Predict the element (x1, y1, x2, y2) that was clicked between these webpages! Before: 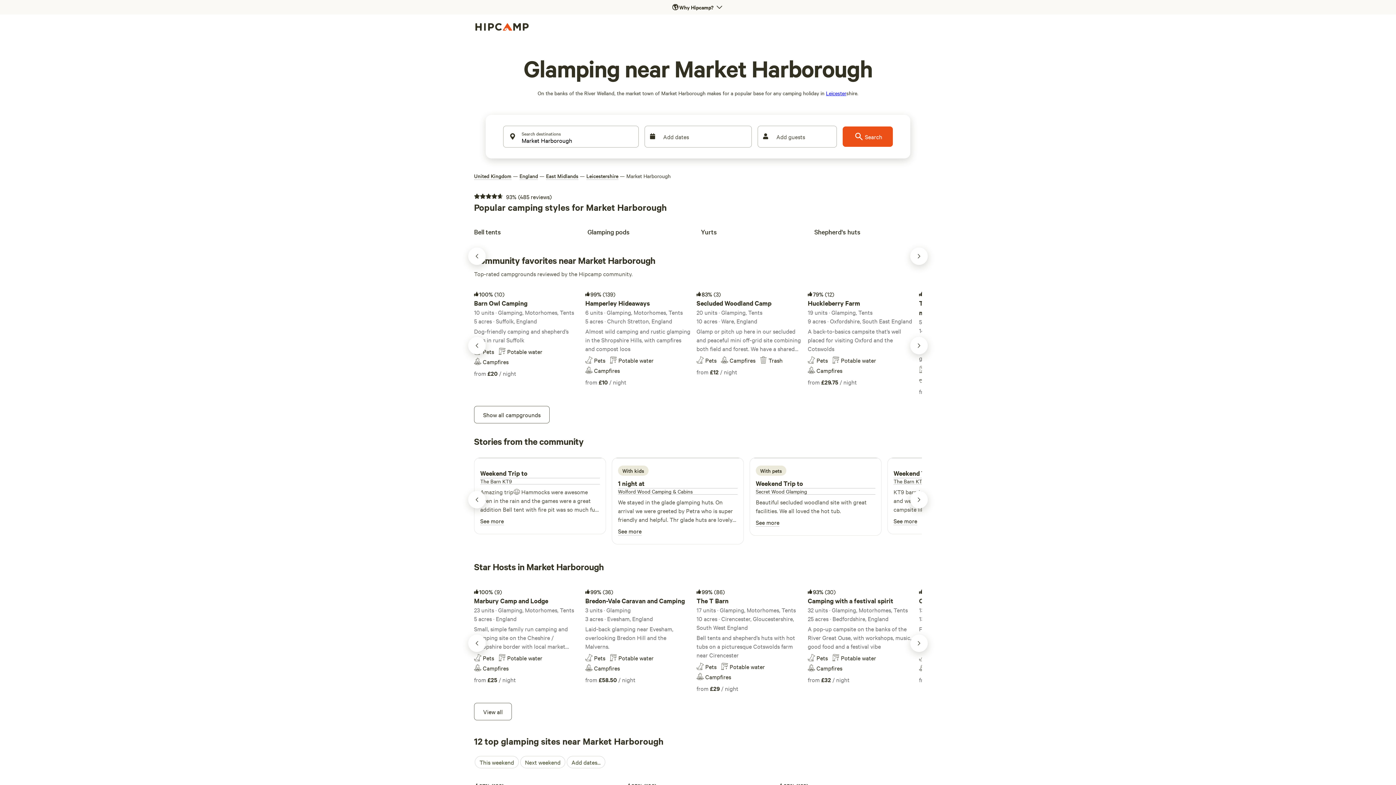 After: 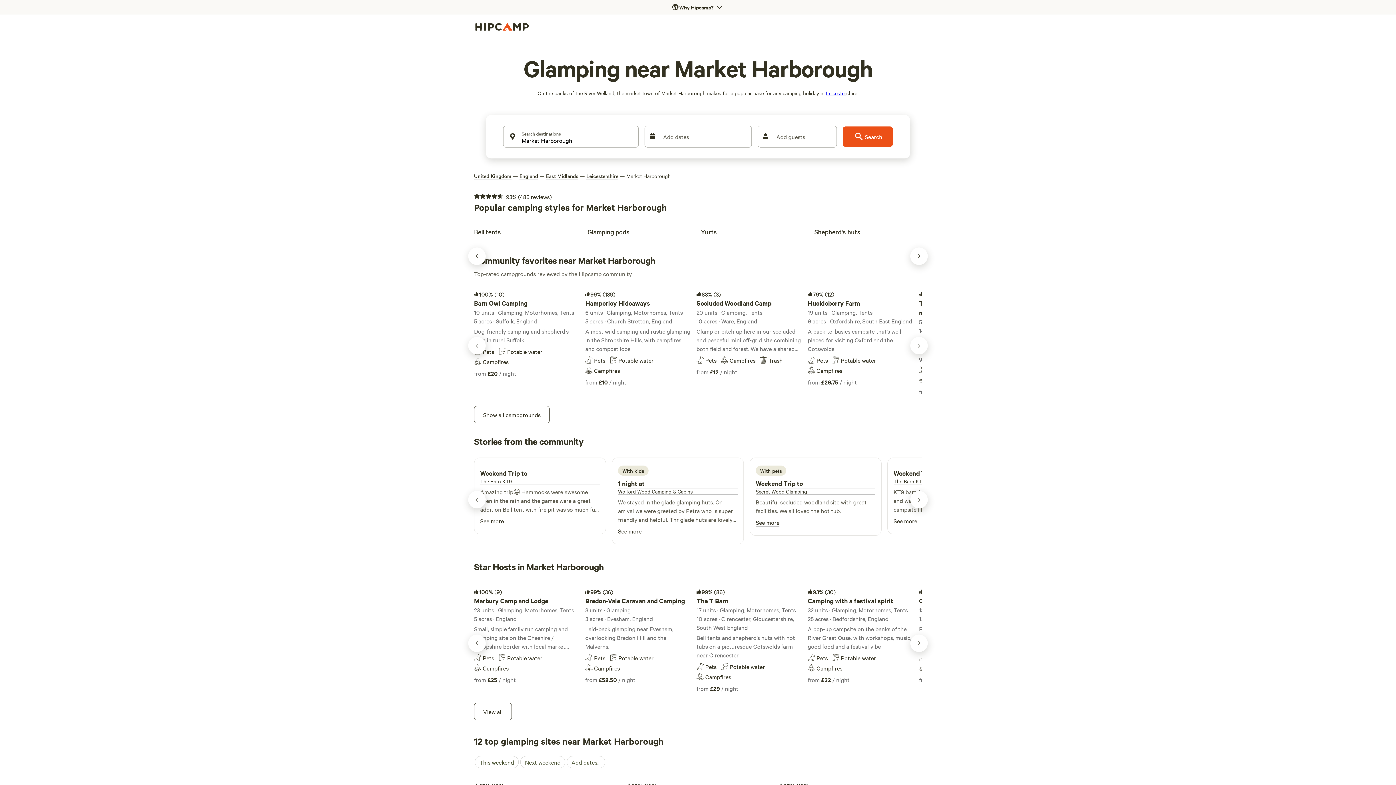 Action: bbox: (587, 222, 695, 238) label: Glamping pods